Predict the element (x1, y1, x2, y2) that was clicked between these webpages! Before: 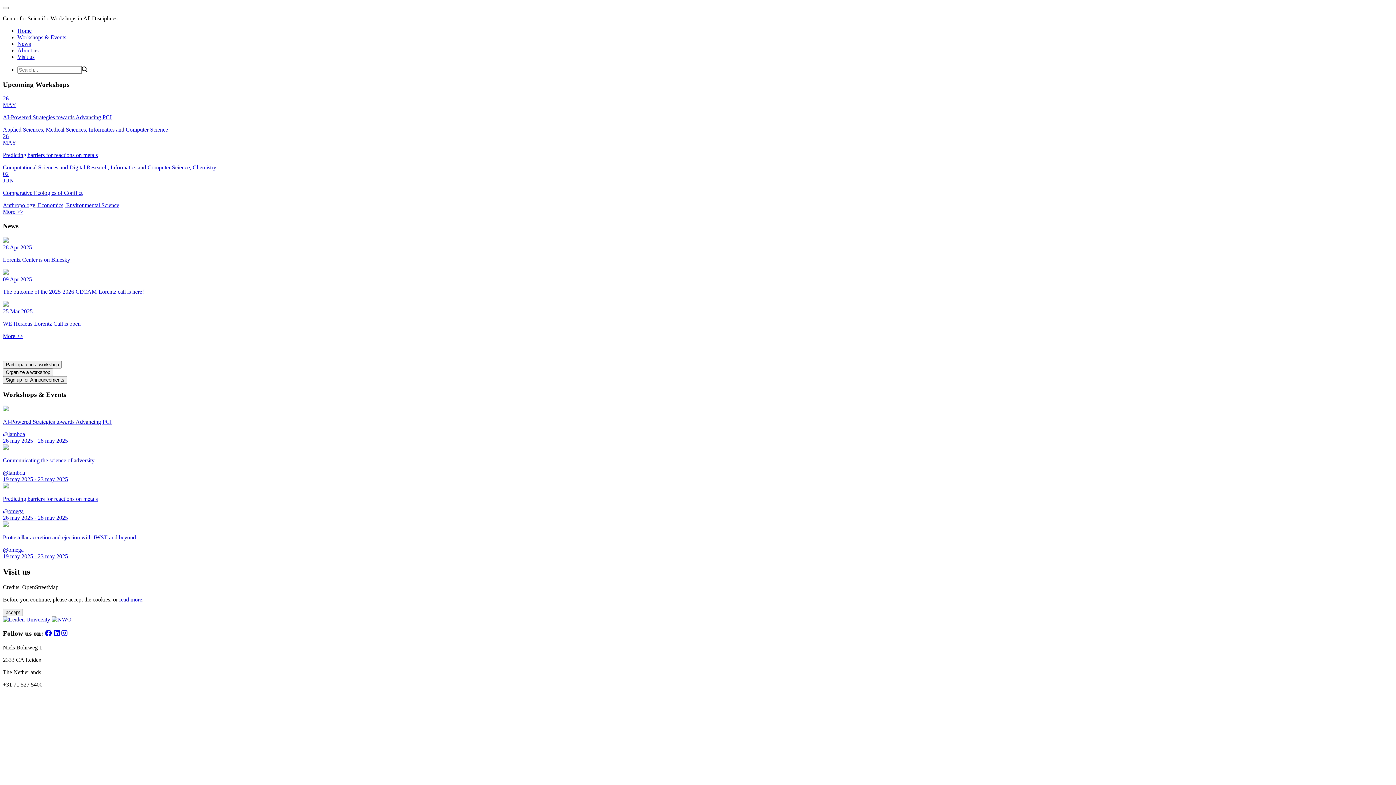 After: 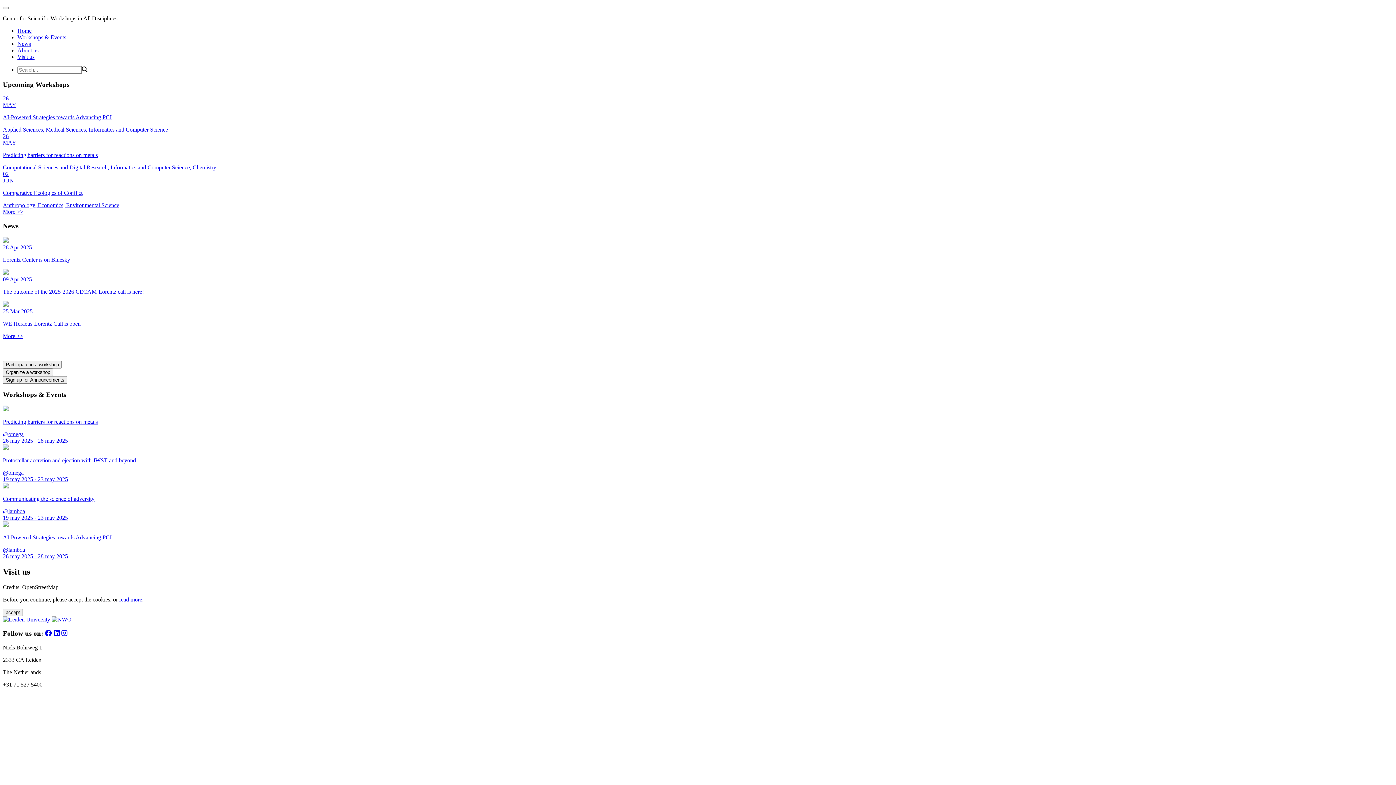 Action: bbox: (17, 27, 31, 33) label: Home